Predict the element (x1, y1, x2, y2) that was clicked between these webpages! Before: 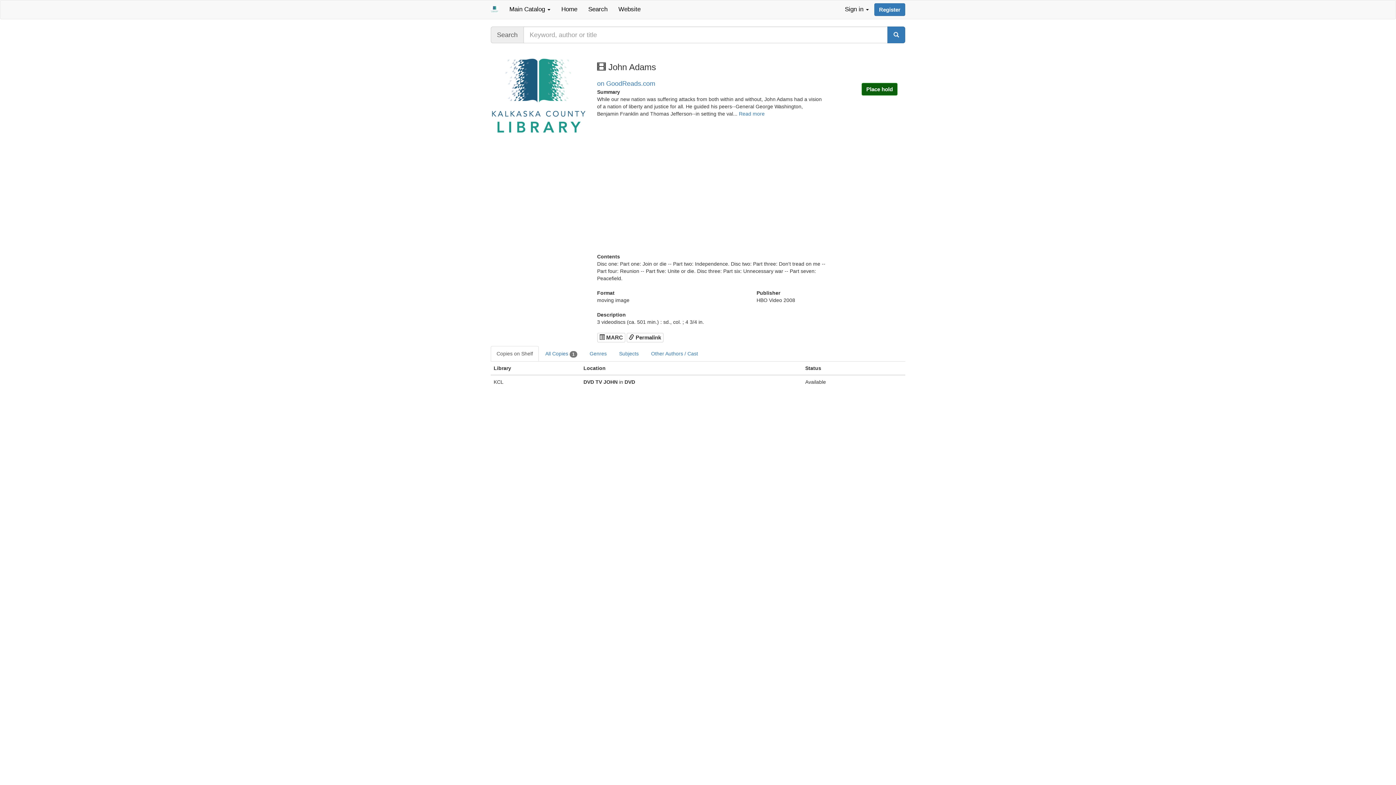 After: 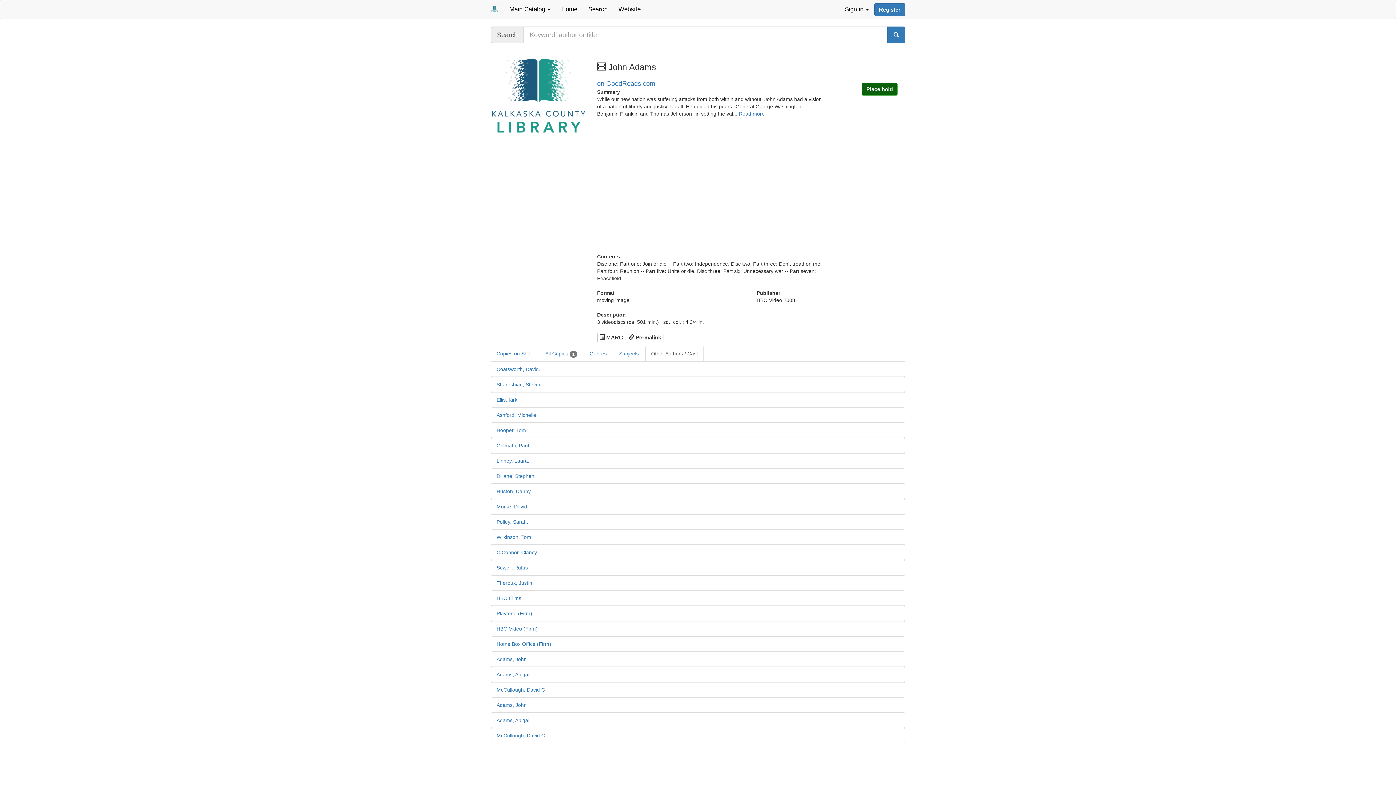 Action: label: Other Authors / Cast bbox: (645, 346, 704, 361)